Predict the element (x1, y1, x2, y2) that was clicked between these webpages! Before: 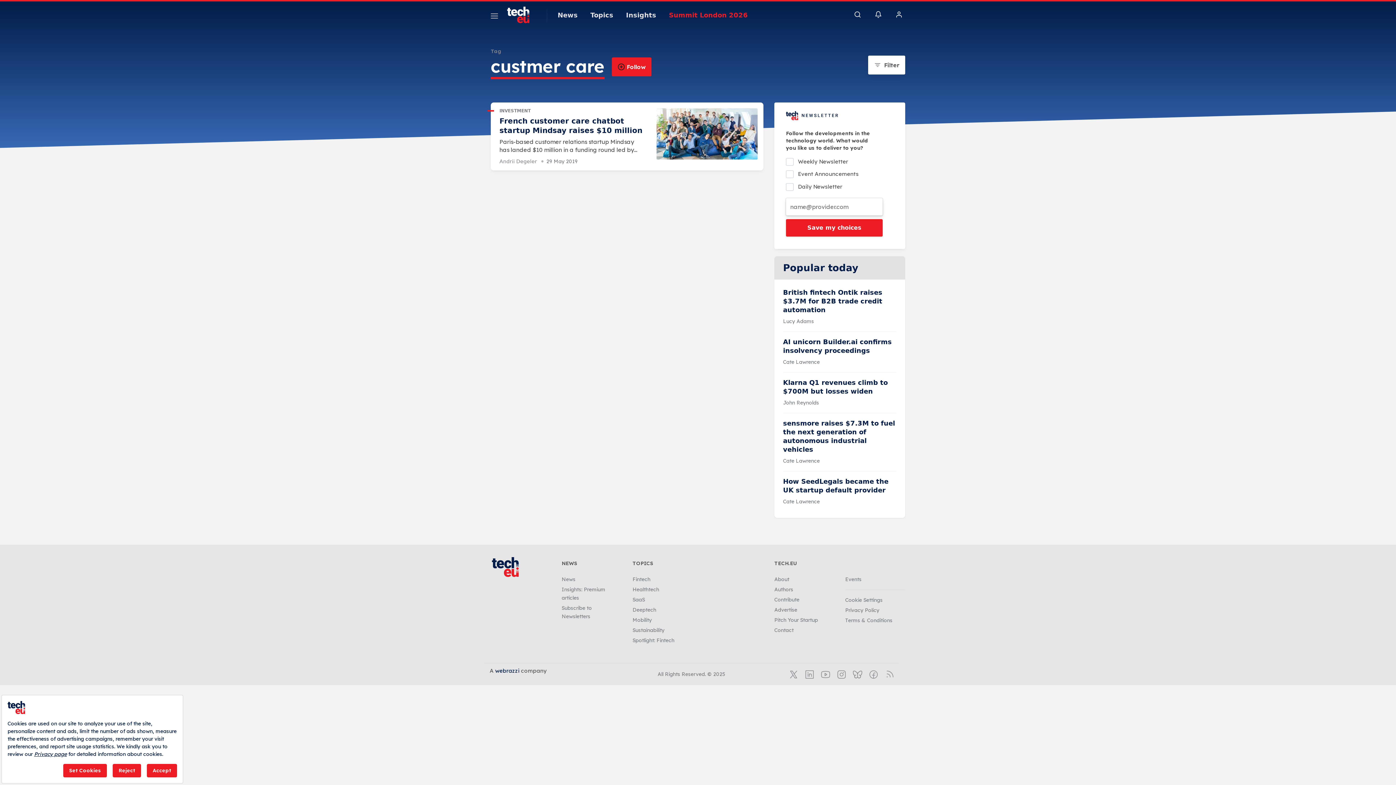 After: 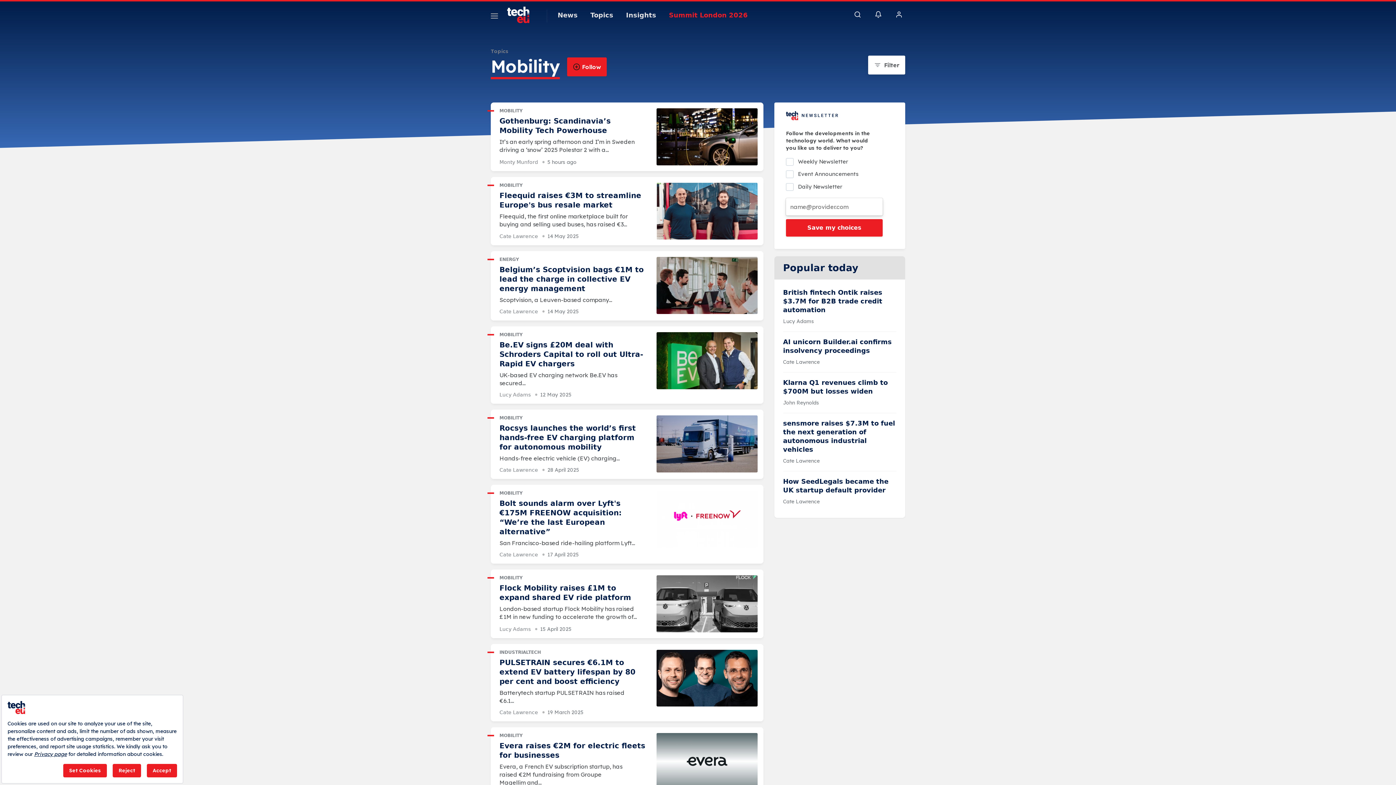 Action: label: Mobility bbox: (632, 616, 652, 623)